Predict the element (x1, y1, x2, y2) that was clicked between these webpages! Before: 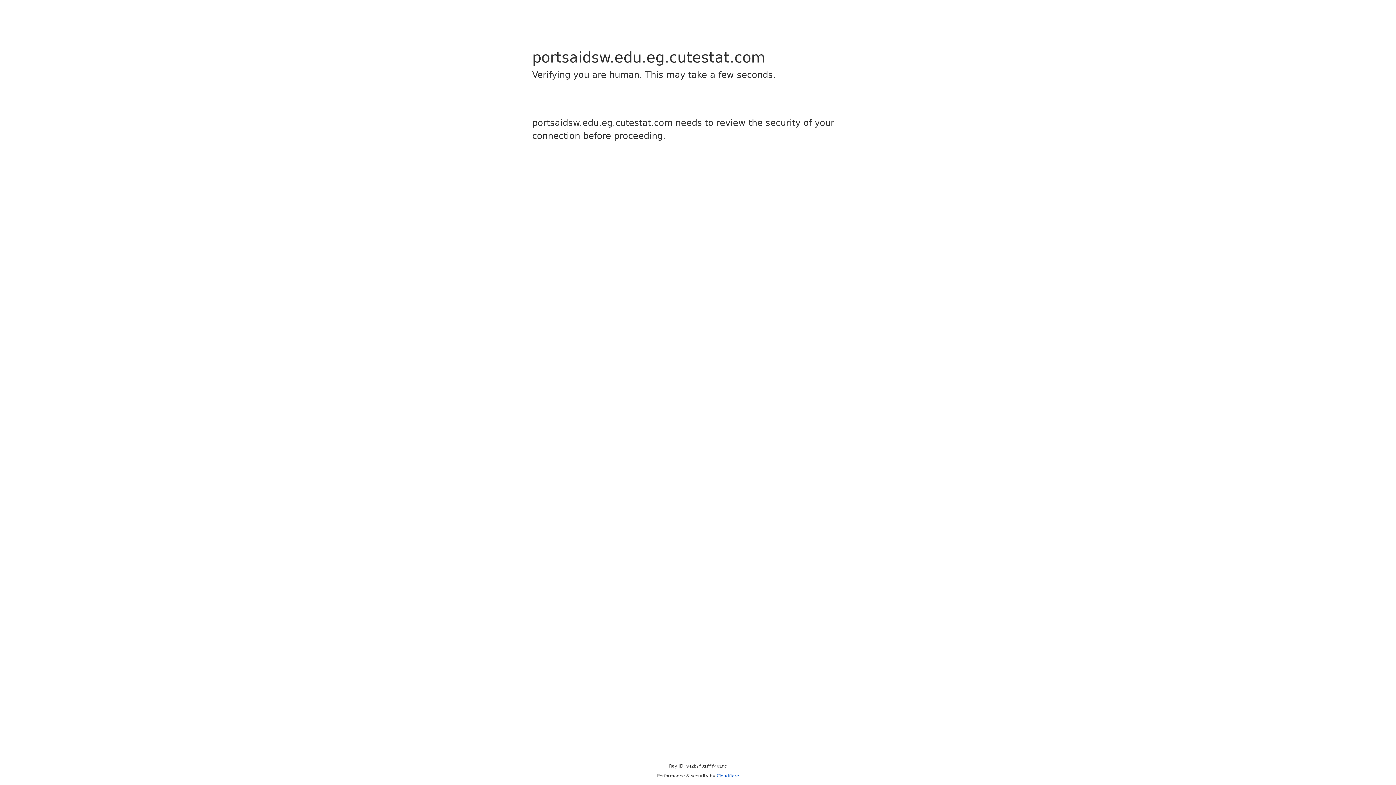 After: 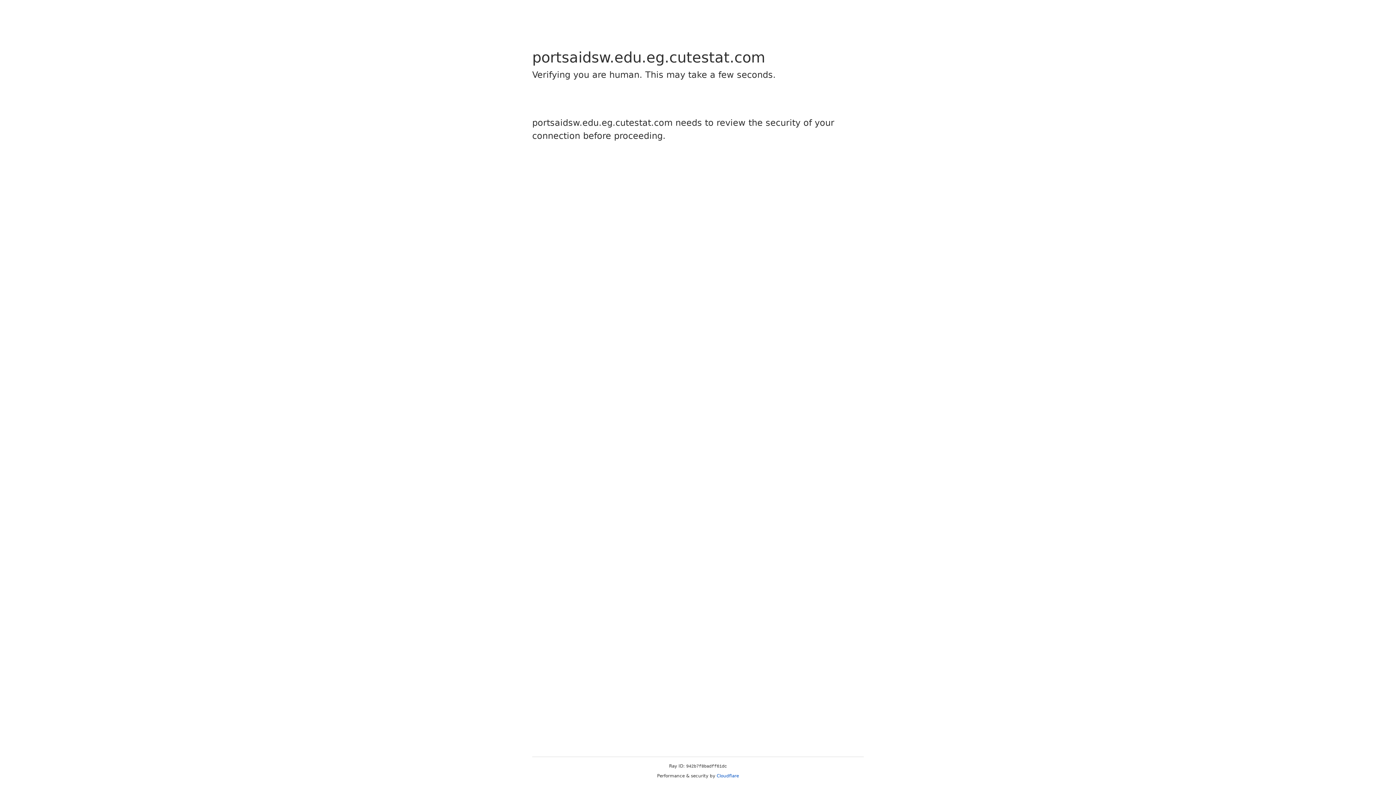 Action: label: Cloudflare bbox: (716, 773, 739, 778)